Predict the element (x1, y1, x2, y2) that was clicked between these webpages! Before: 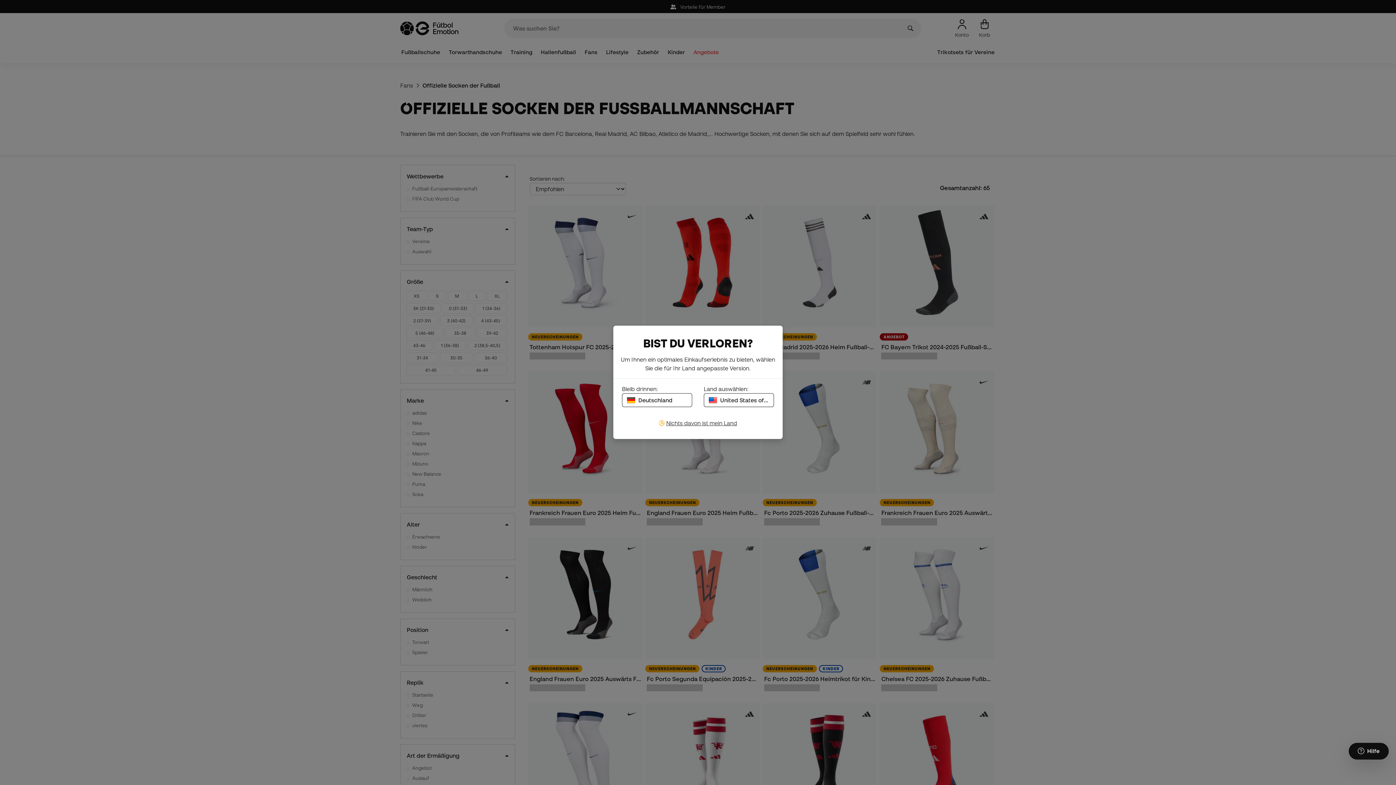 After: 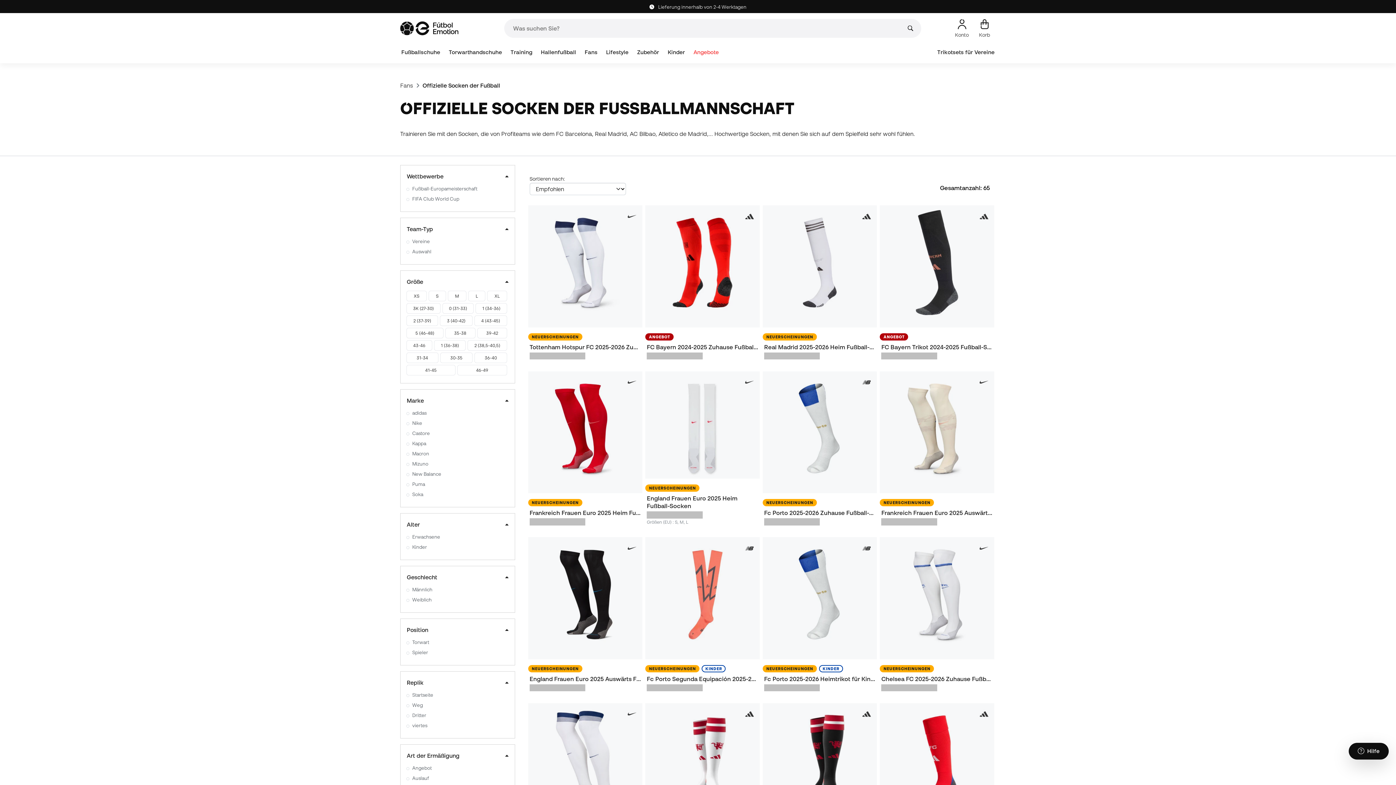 Action: label: Deutschland bbox: (622, 393, 692, 407)